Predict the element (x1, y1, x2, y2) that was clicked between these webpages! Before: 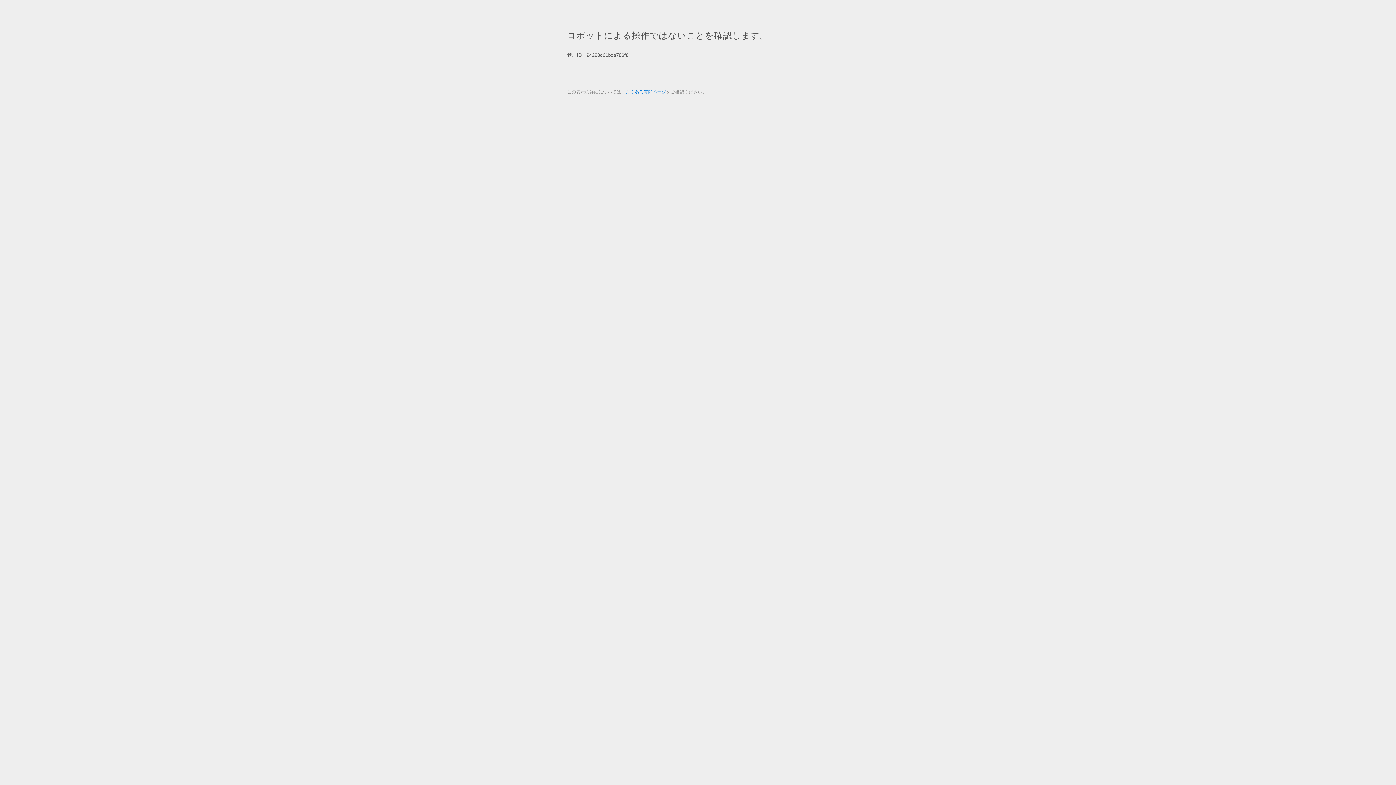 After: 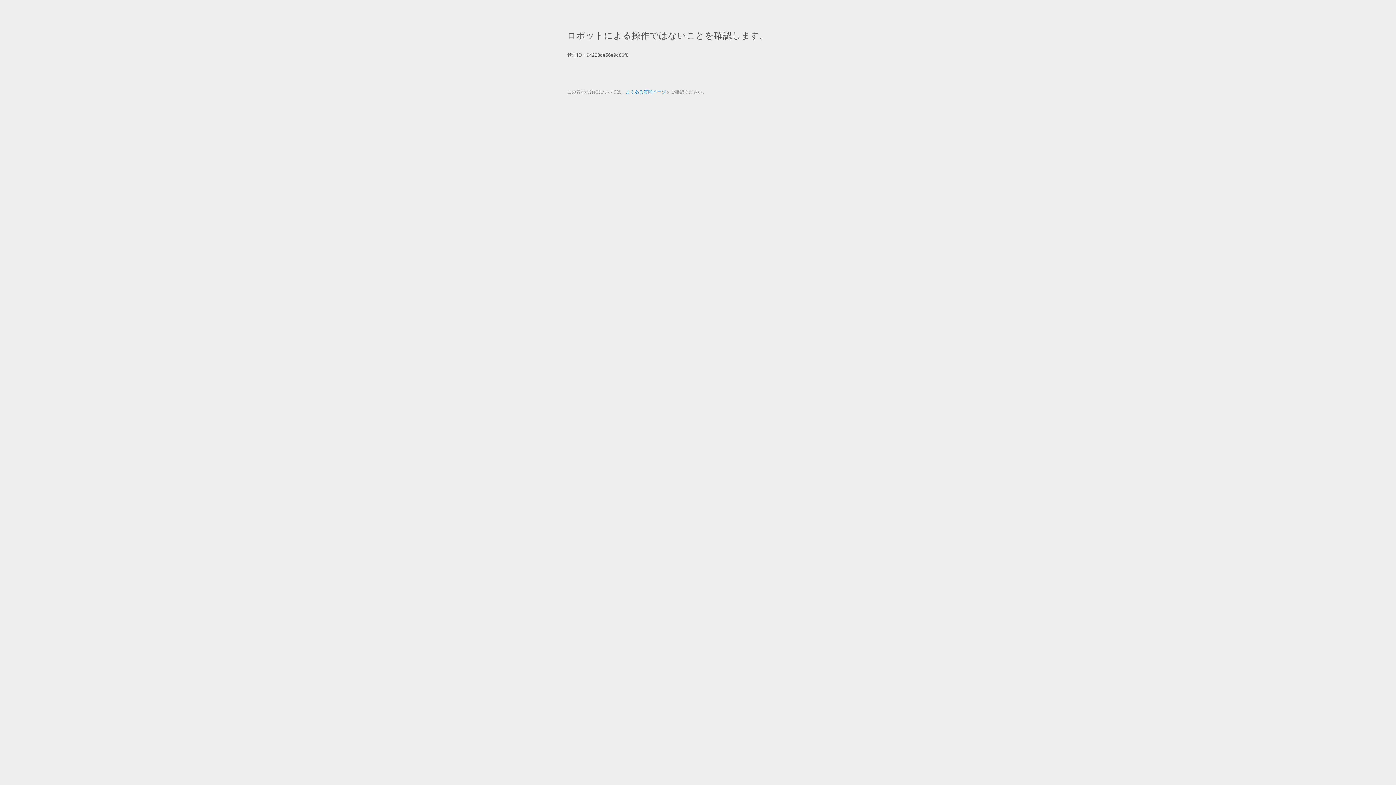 Action: bbox: (625, 89, 666, 94) label: よくある質問ページ